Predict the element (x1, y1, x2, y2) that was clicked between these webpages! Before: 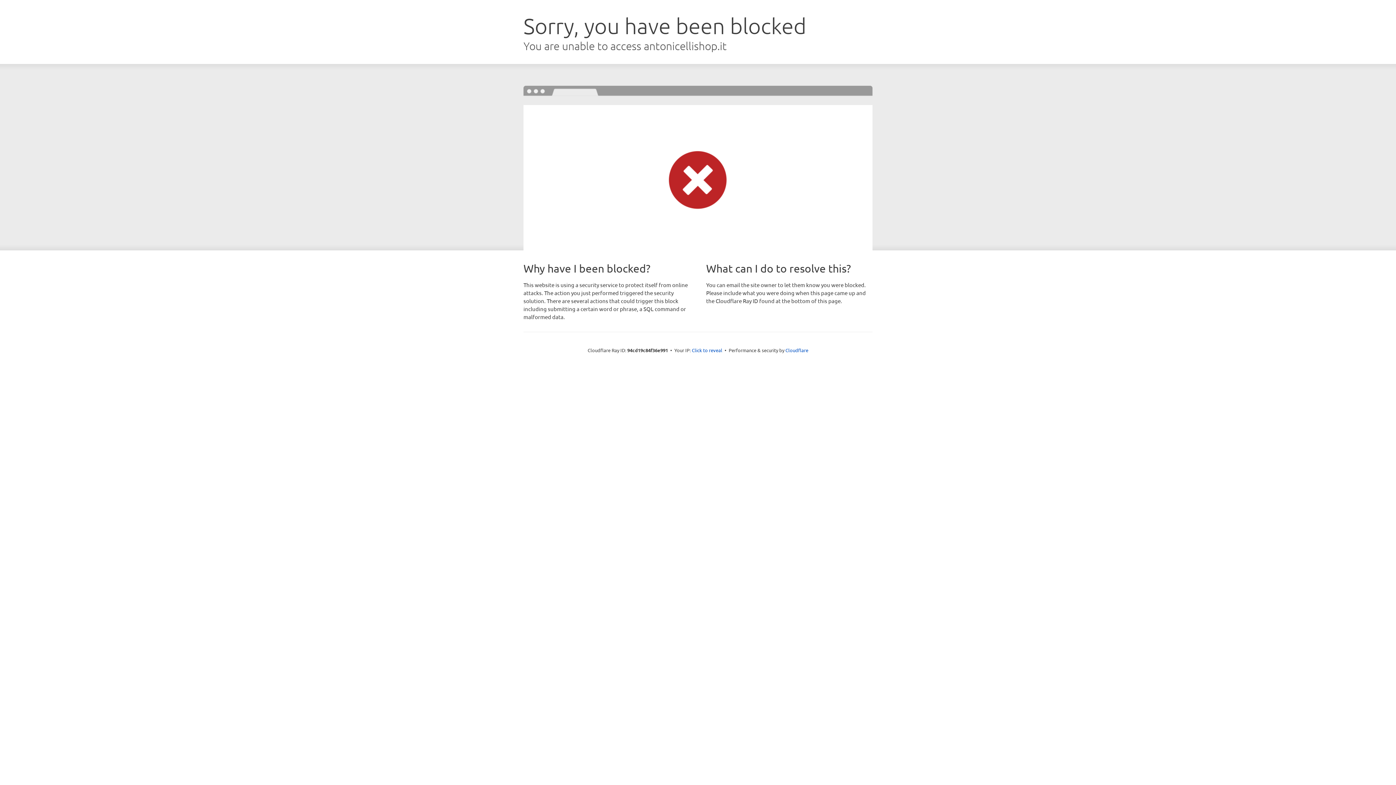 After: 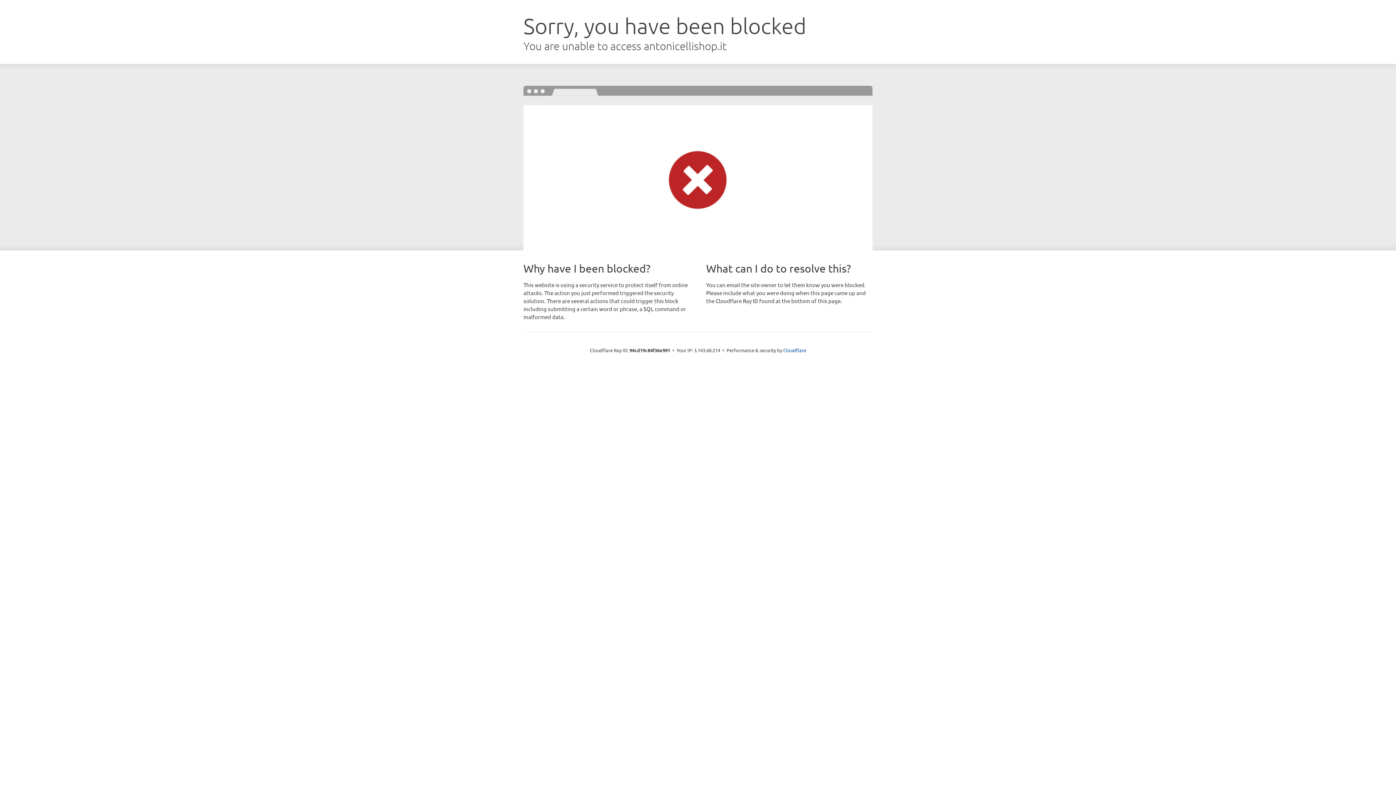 Action: bbox: (692, 346, 722, 353) label: Click to reveal